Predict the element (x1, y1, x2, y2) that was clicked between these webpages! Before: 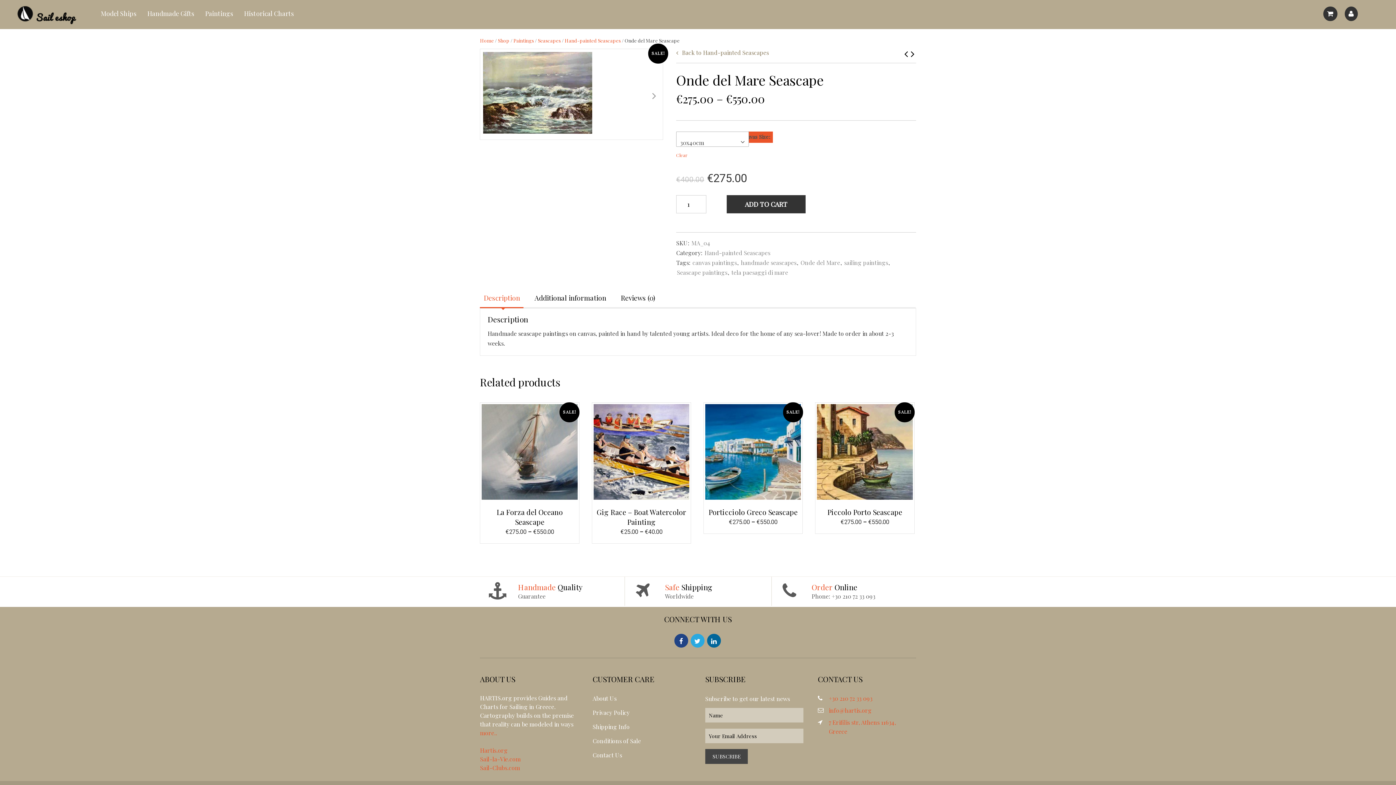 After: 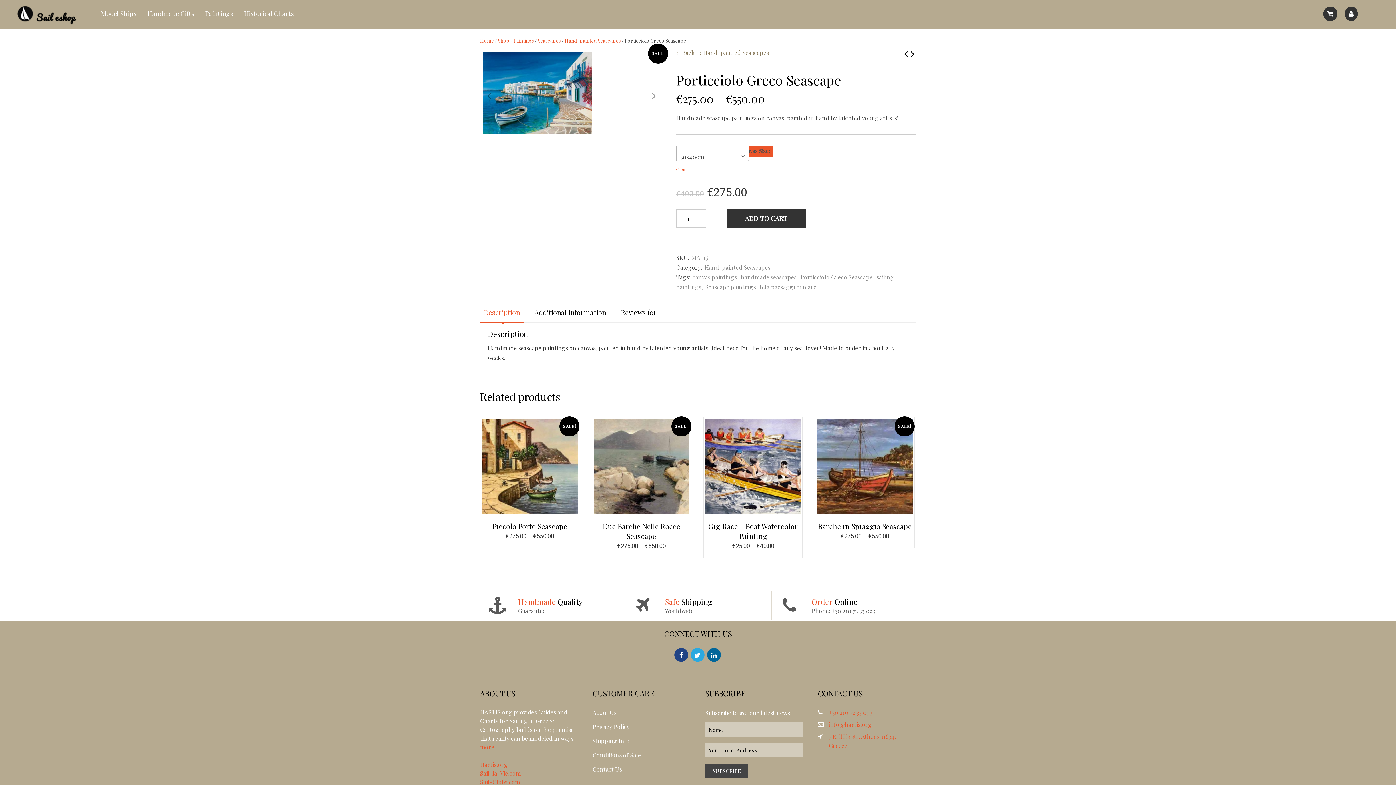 Action: label: Porticciolo Greco Seascape bbox: (705, 505, 801, 517)